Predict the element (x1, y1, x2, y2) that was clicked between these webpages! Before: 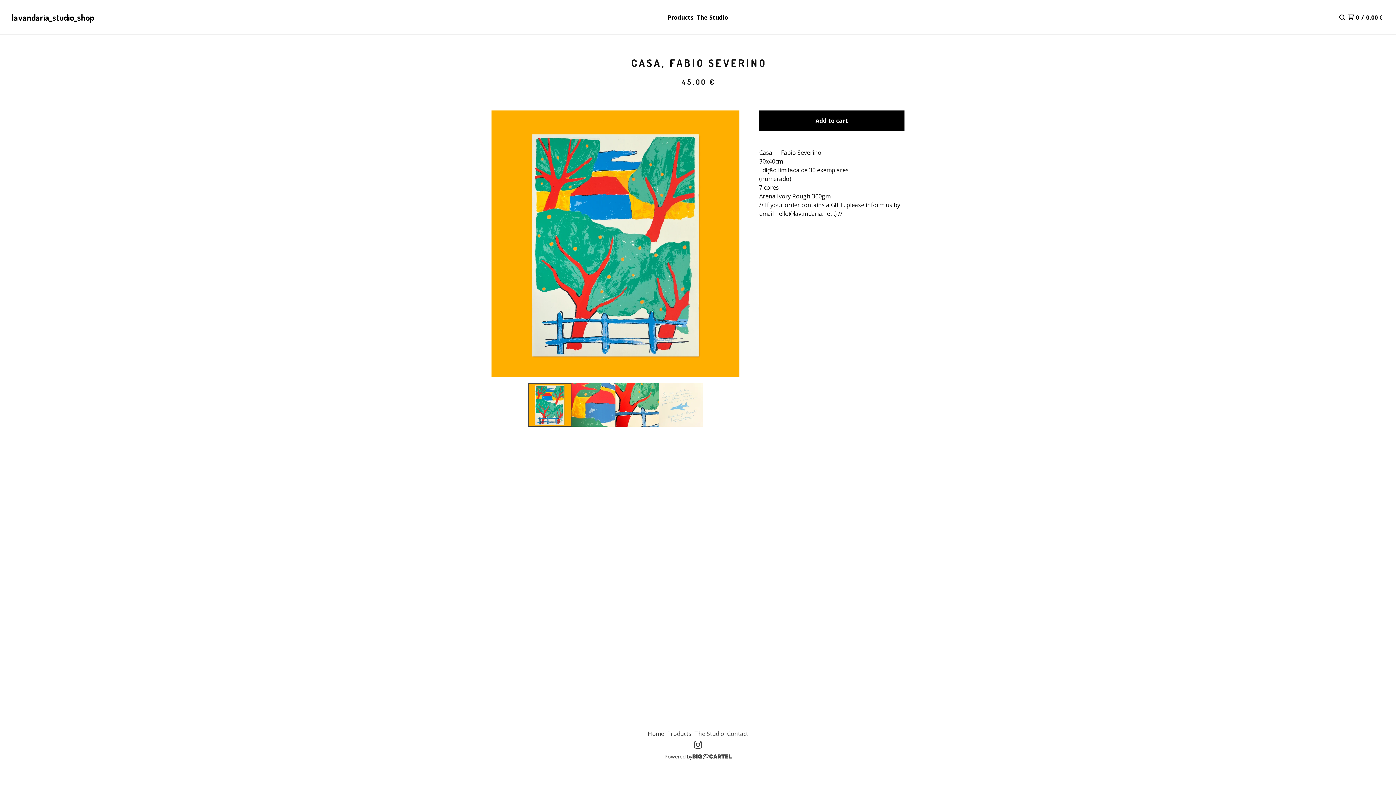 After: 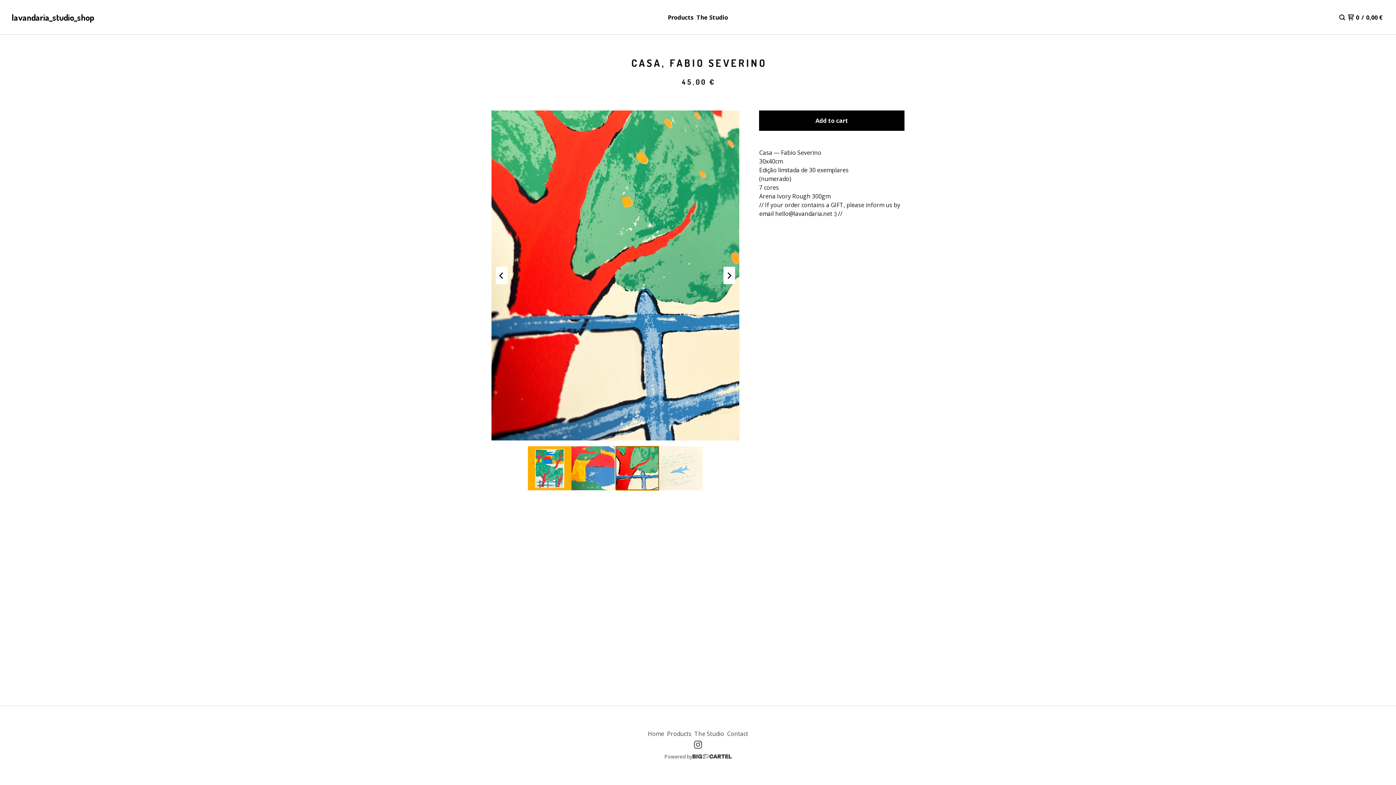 Action: label: View image 3 of 4 bbox: (615, 383, 659, 426)